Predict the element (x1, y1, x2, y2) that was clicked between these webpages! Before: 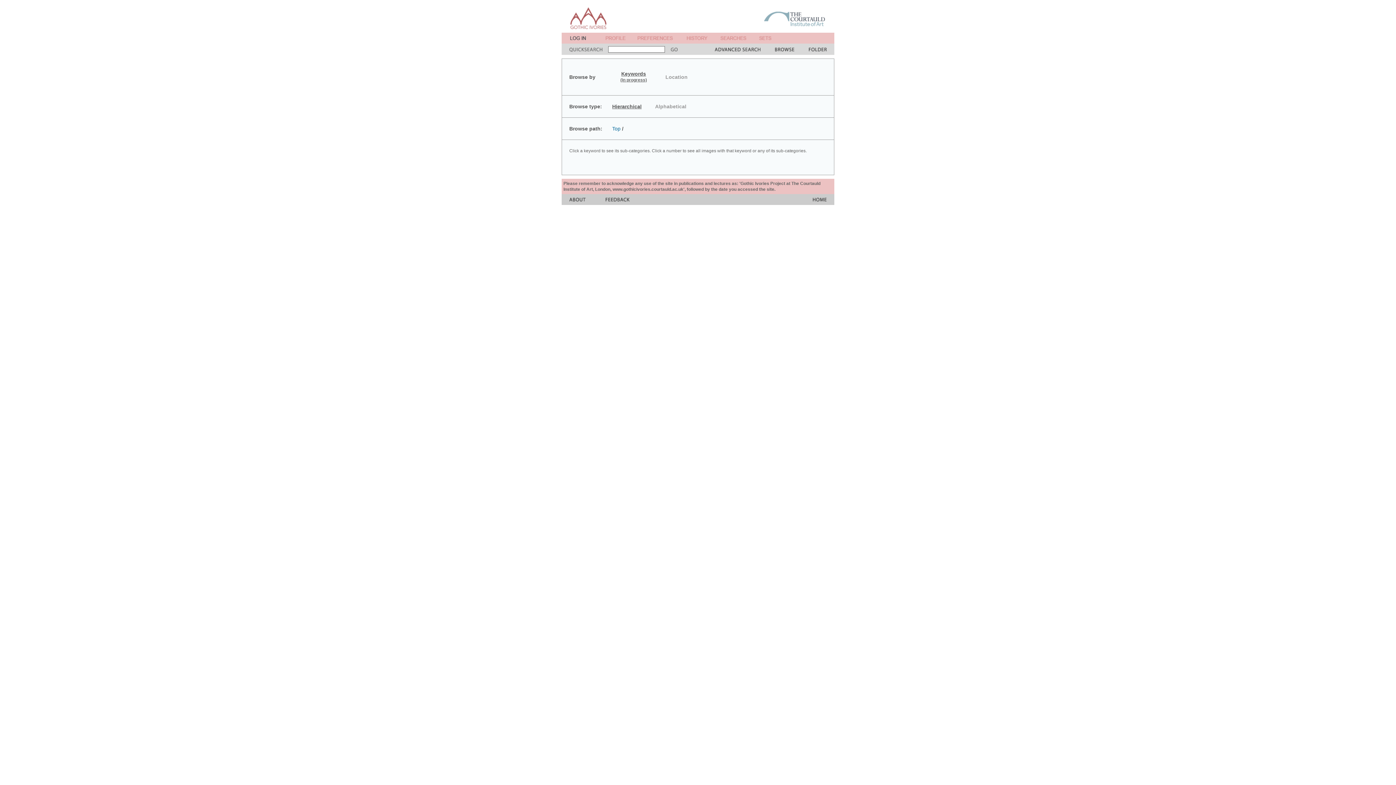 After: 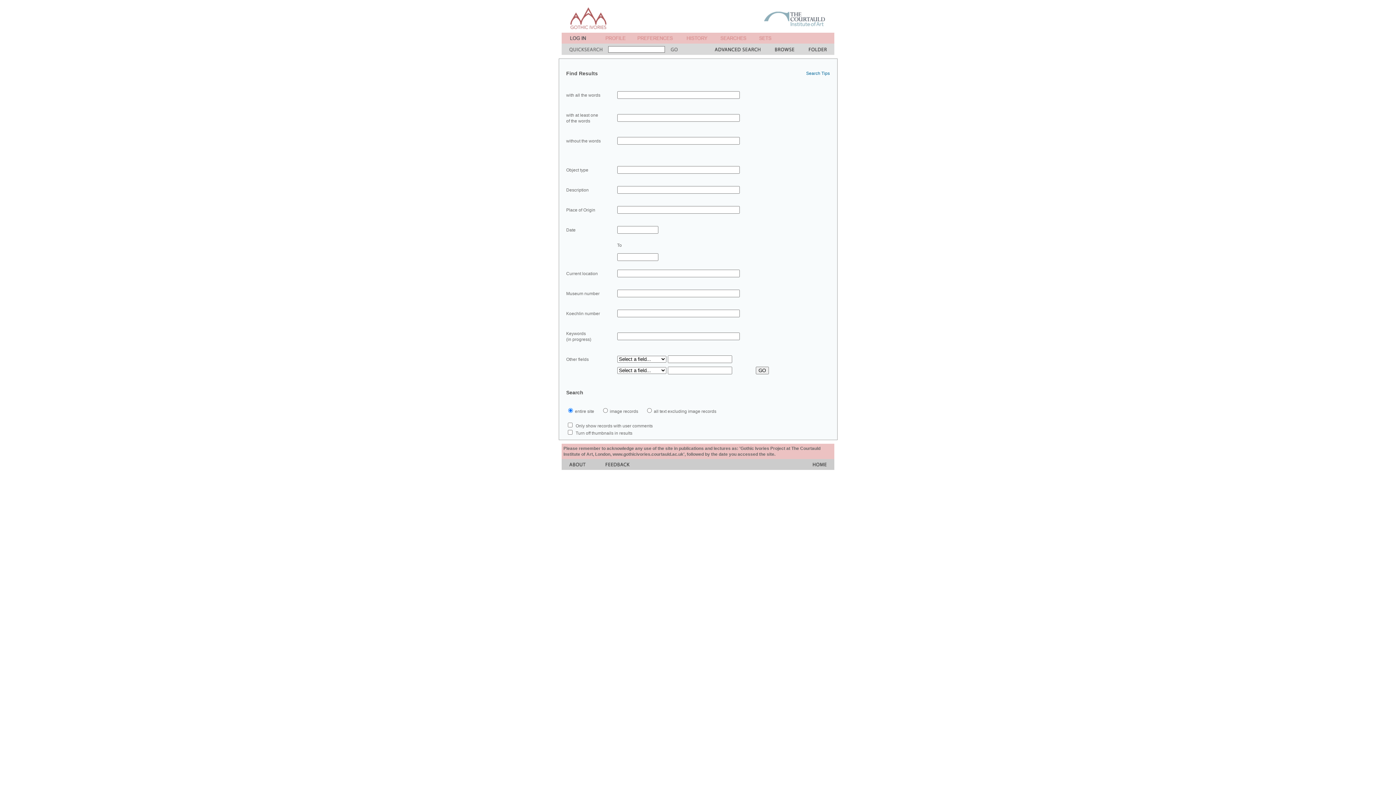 Action: bbox: (714, 49, 760, 56)